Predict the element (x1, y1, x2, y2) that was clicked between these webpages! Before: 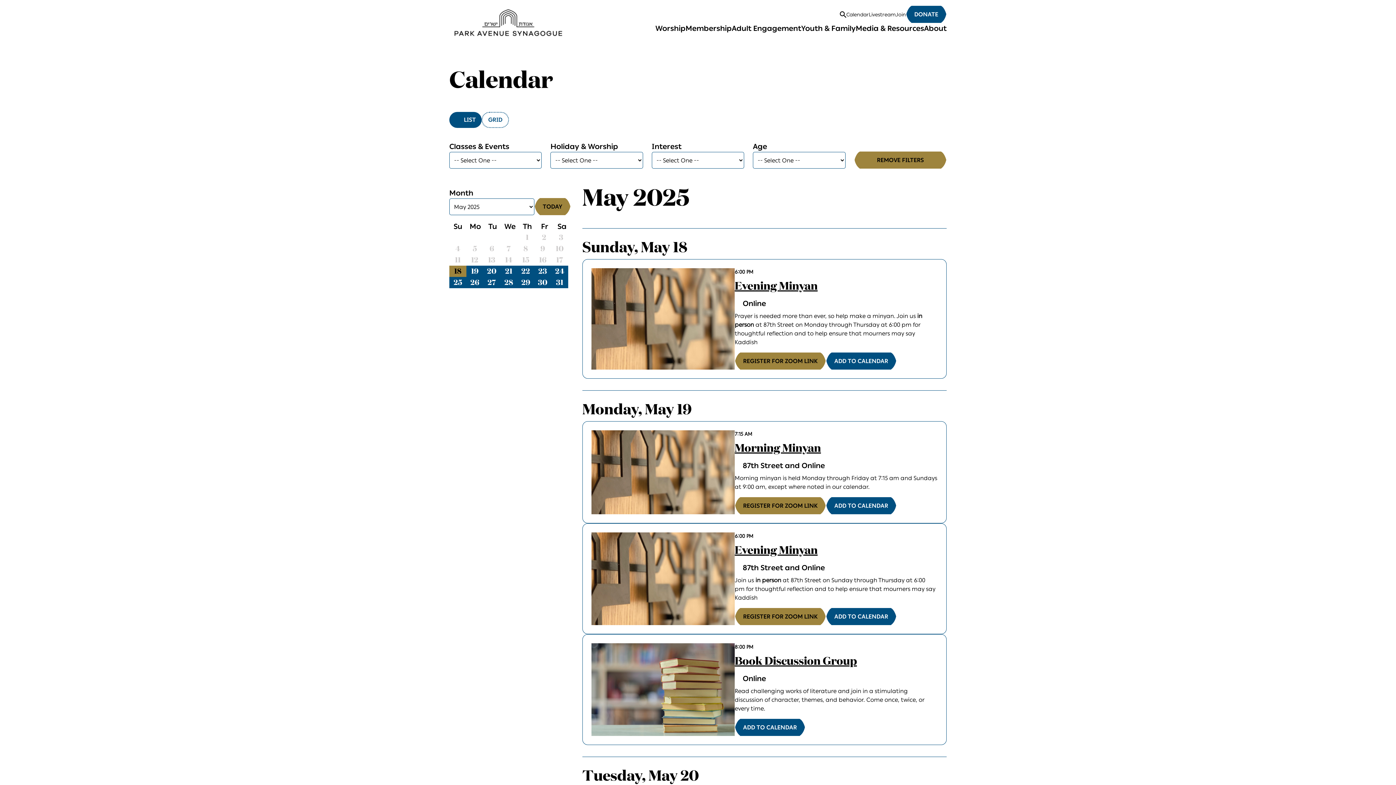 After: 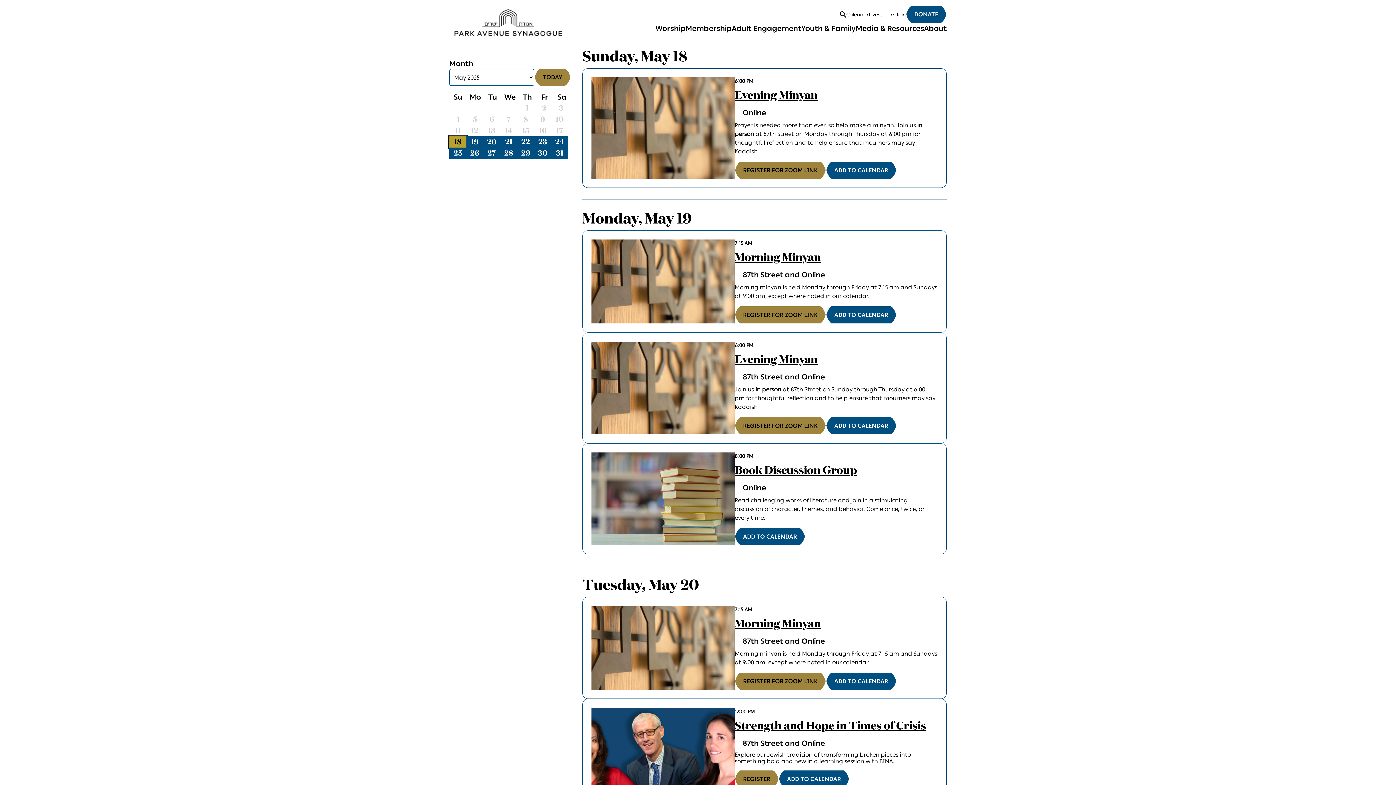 Action: bbox: (449, 265, 466, 277) label: 18